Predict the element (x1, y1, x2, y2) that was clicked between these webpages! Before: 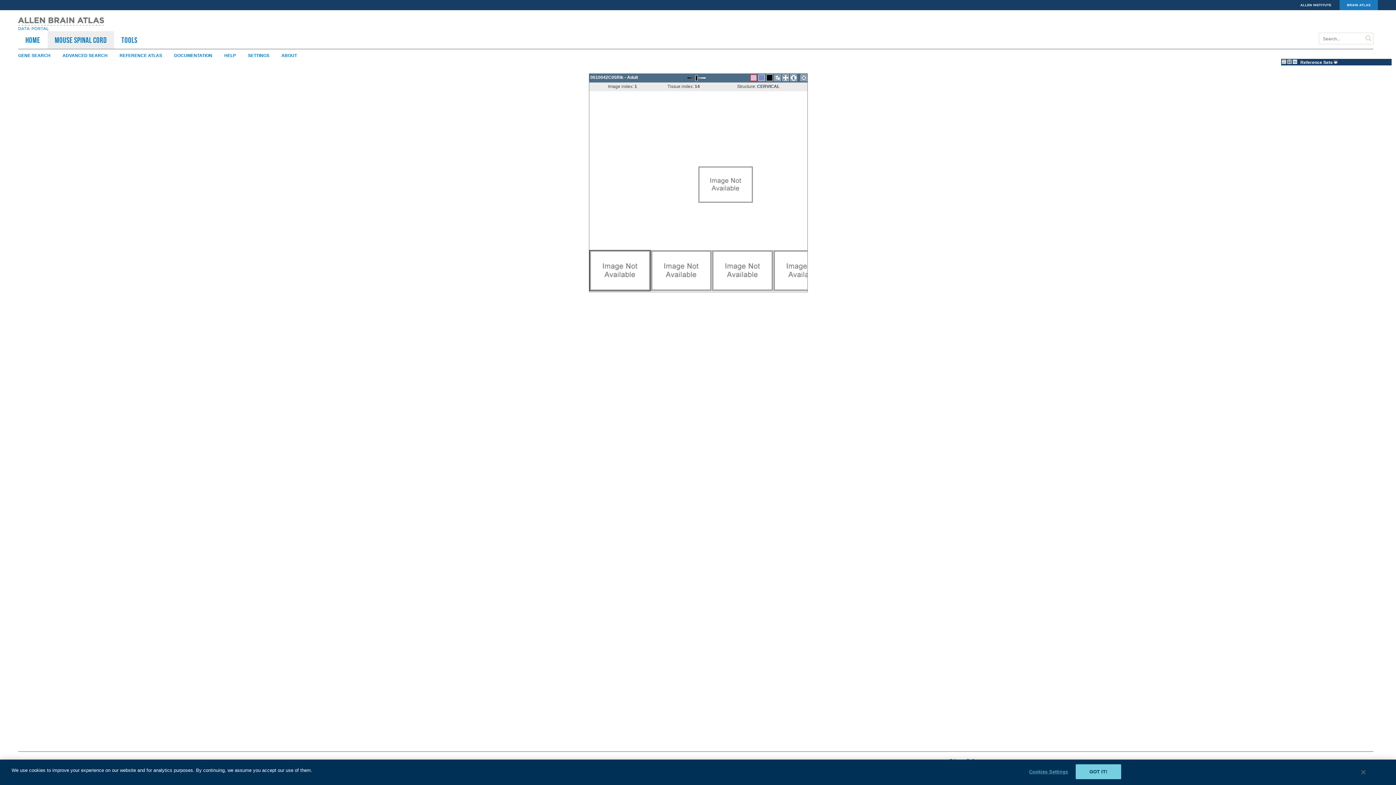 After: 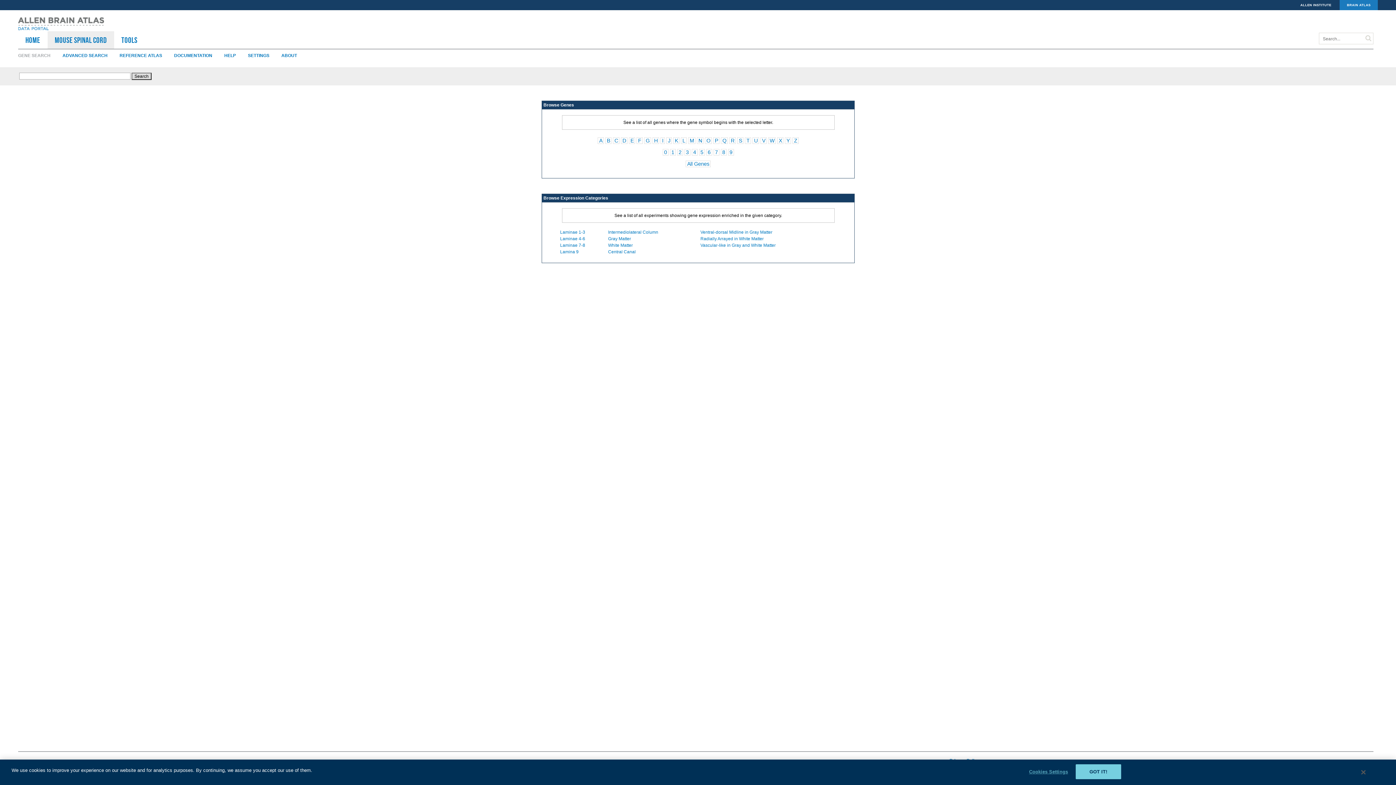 Action: bbox: (18, 53, 61, 58) label: GENE SEARCH